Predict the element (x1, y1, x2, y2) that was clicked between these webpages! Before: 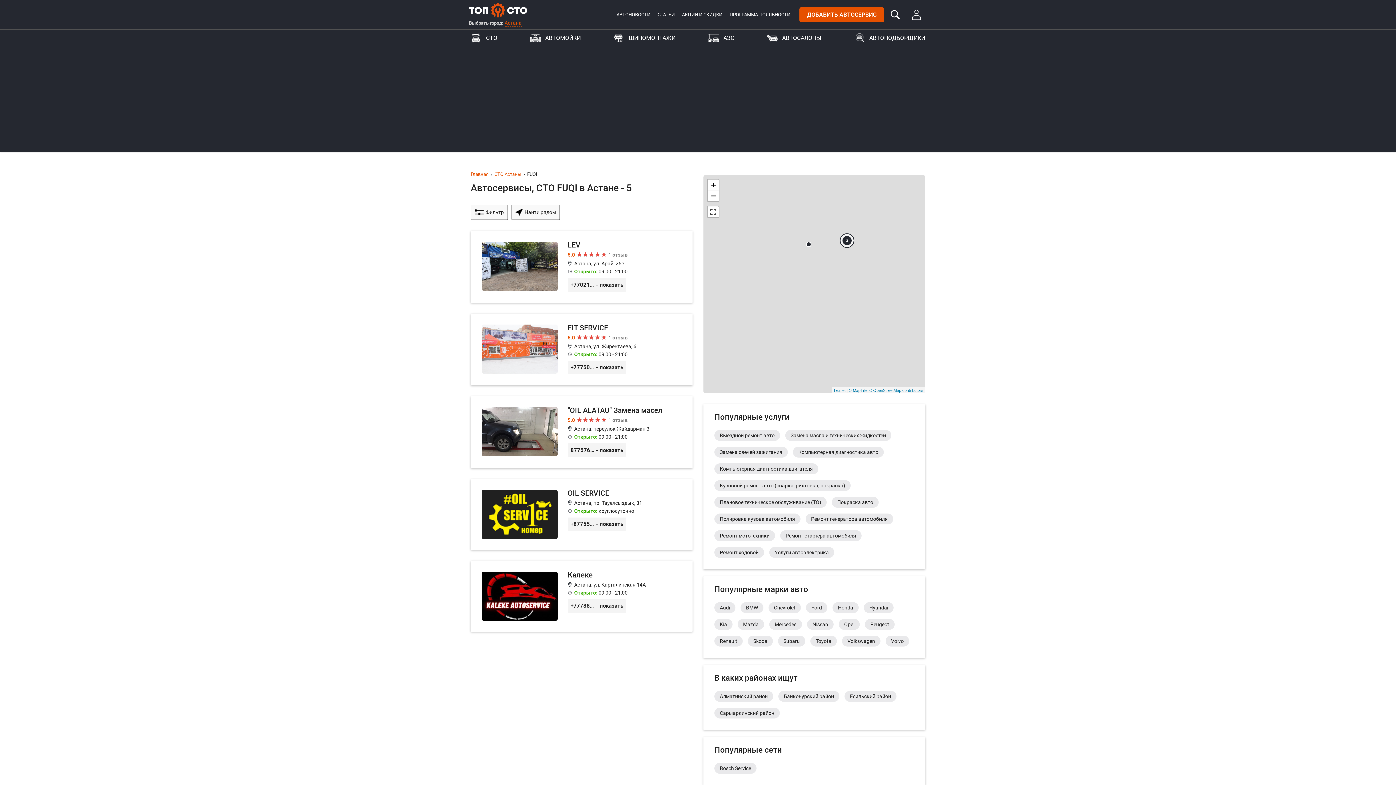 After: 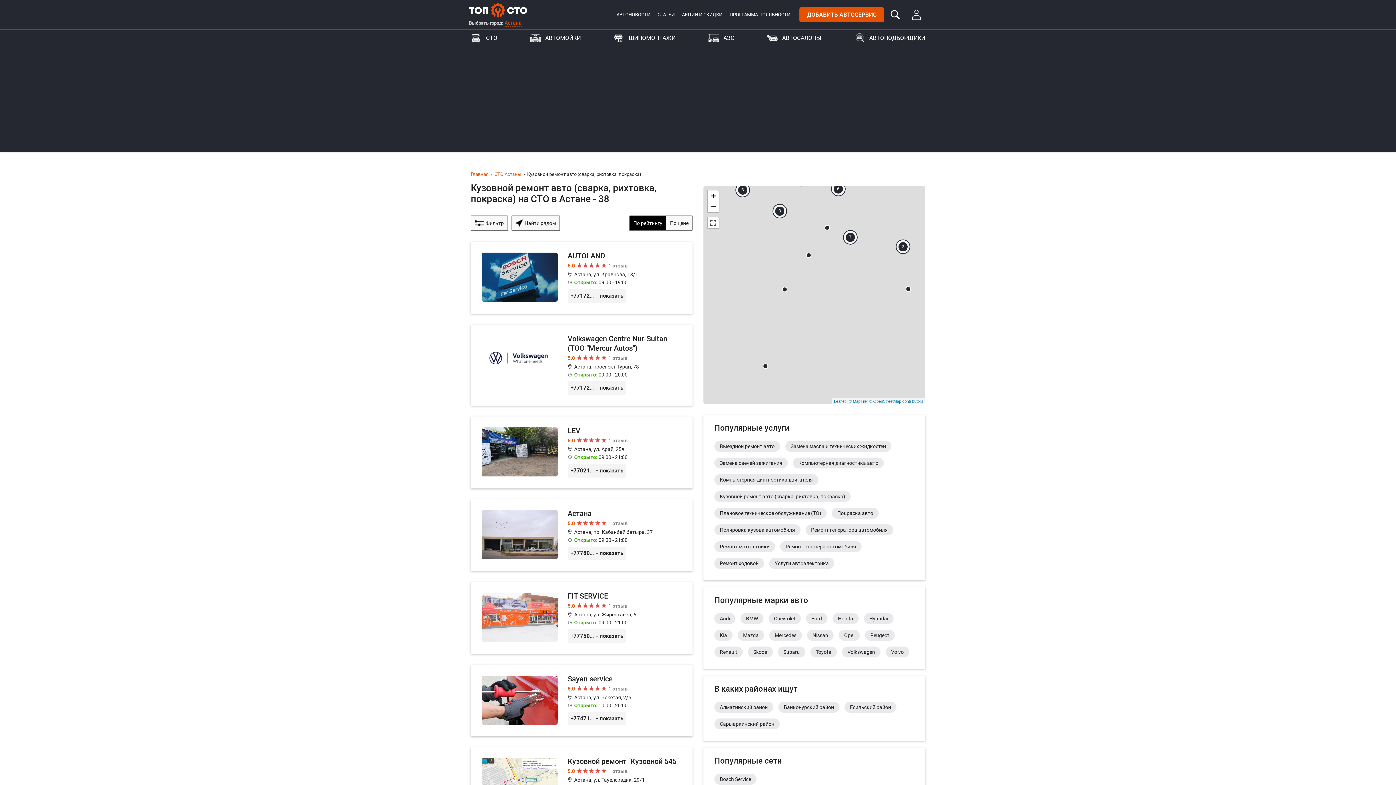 Action: bbox: (714, 480, 850, 491) label: Кузовной ремонт авто (сварка, рихтовка, покраска)